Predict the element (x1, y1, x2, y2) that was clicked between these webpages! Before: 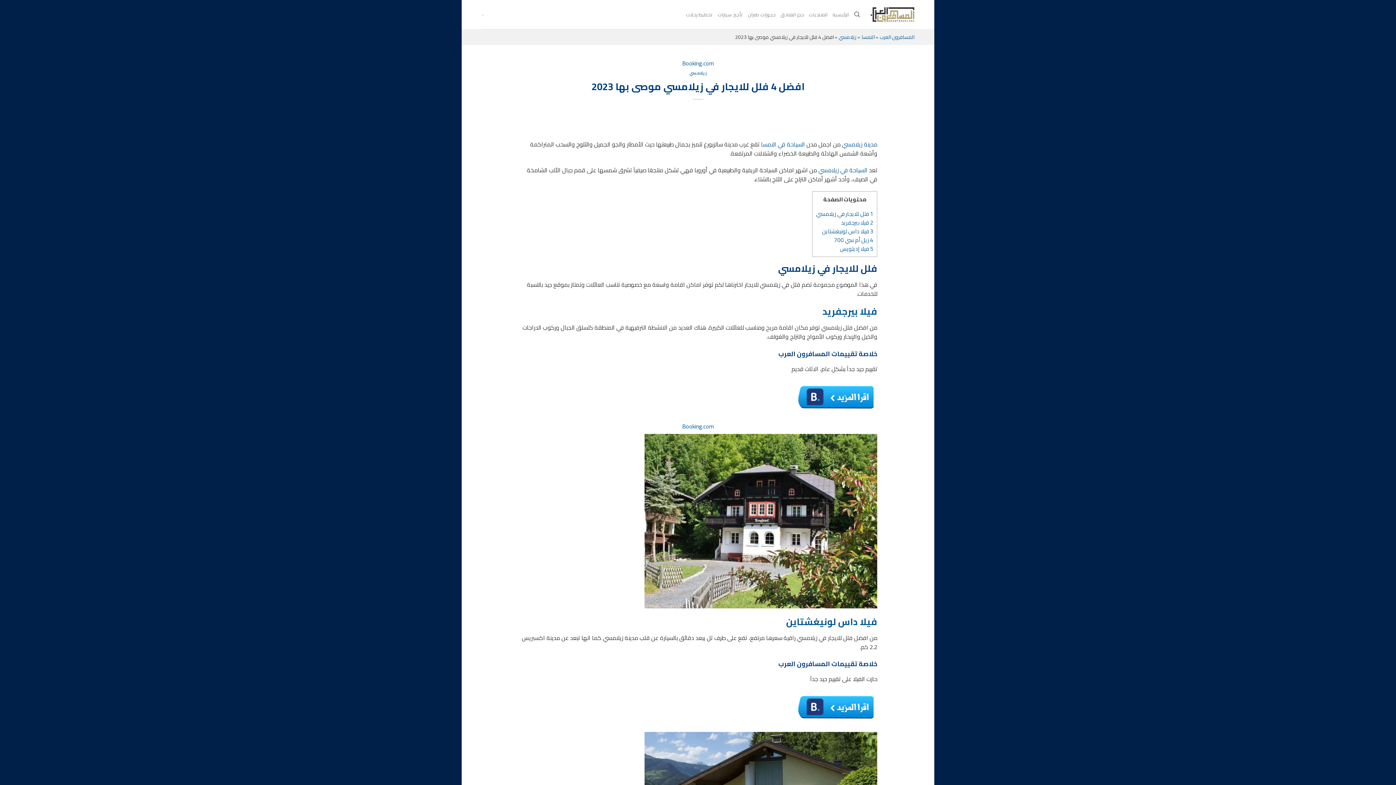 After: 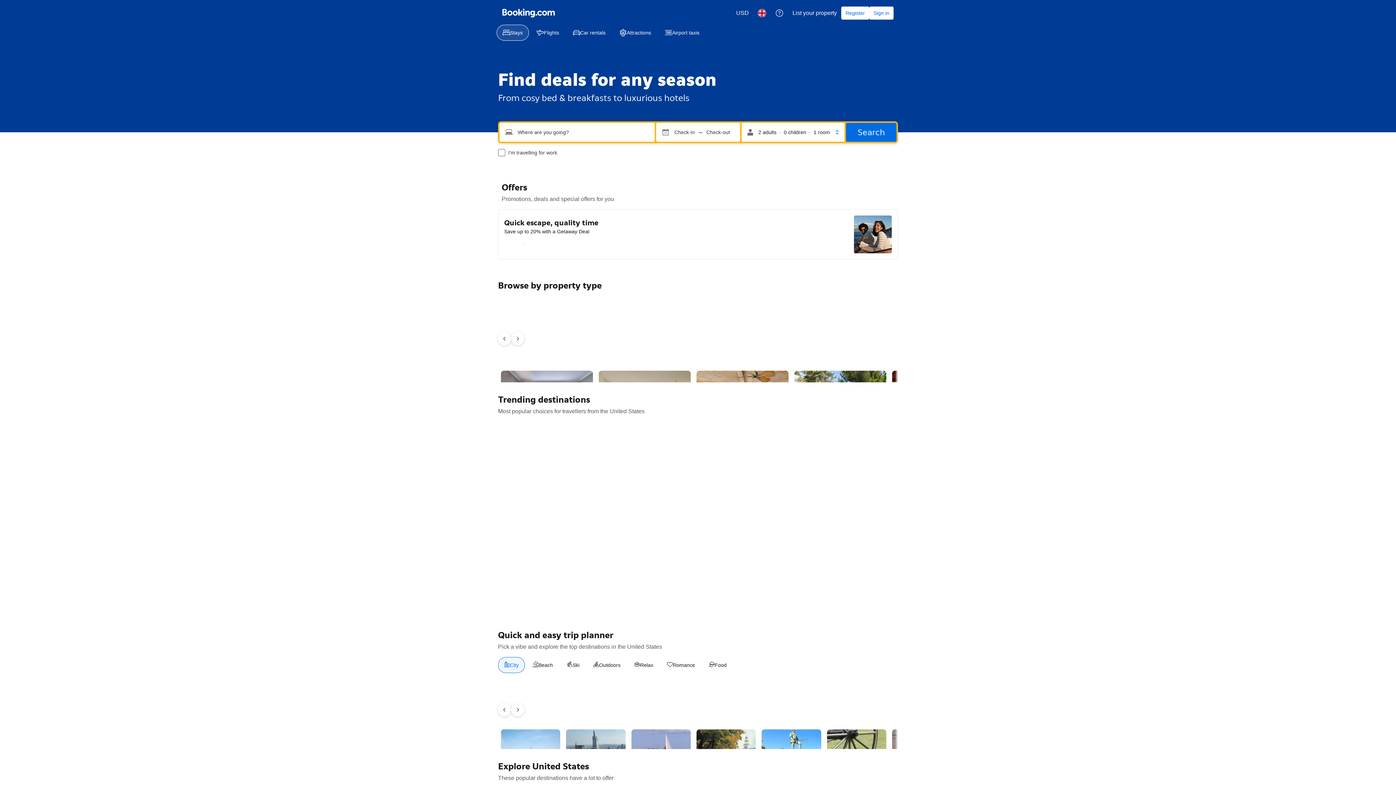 Action: label: حجز الفنادق bbox: (780, 8, 804, 21)